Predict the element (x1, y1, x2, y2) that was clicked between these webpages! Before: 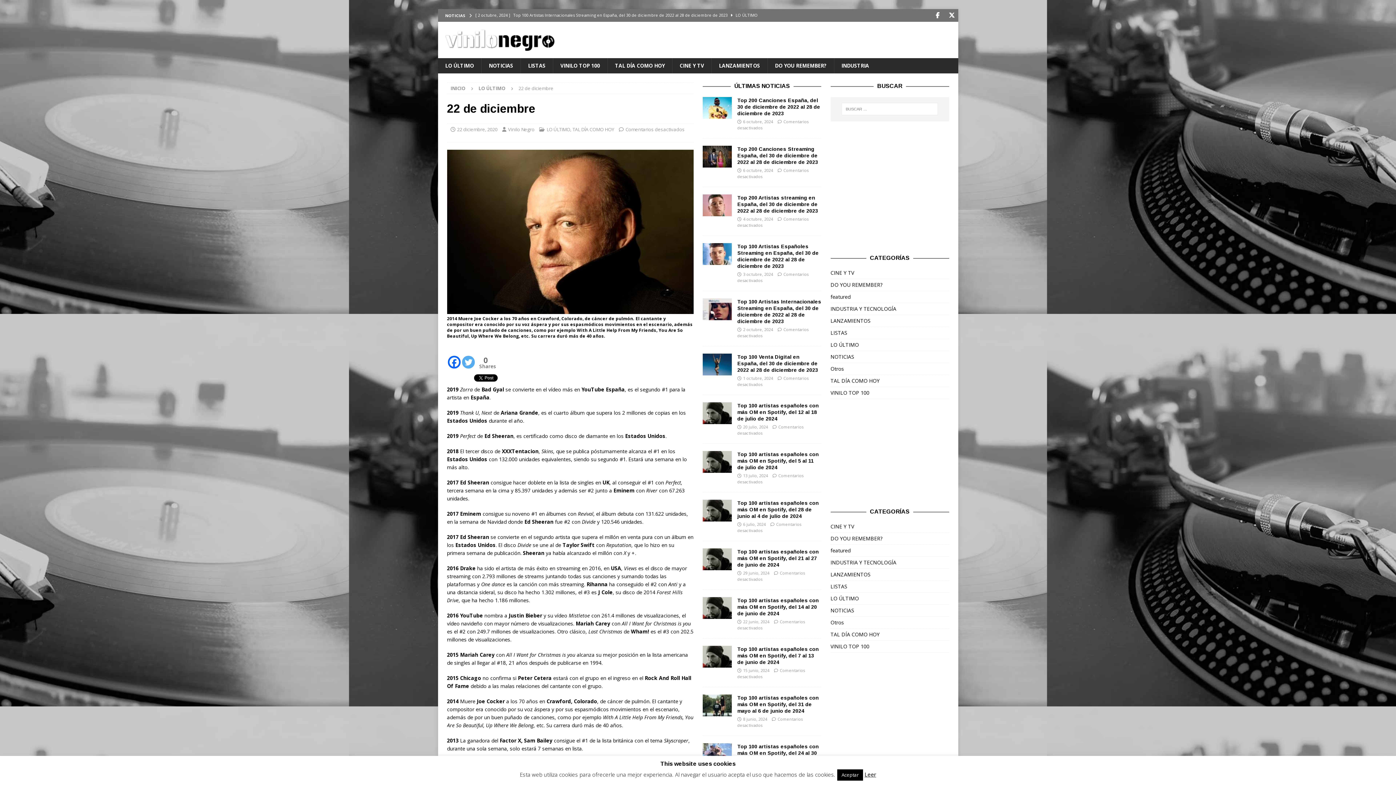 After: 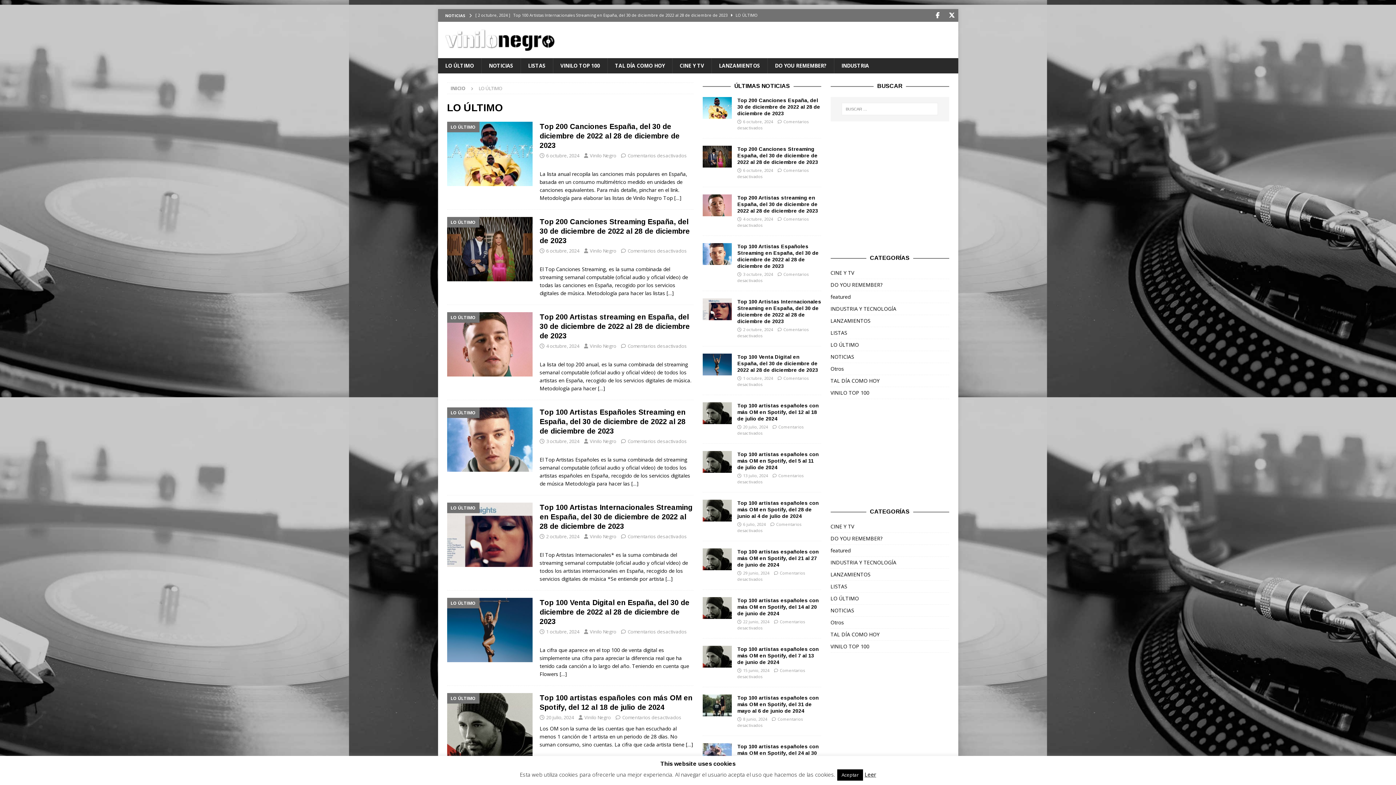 Action: bbox: (546, 126, 570, 132) label: LO ÚLTIMO